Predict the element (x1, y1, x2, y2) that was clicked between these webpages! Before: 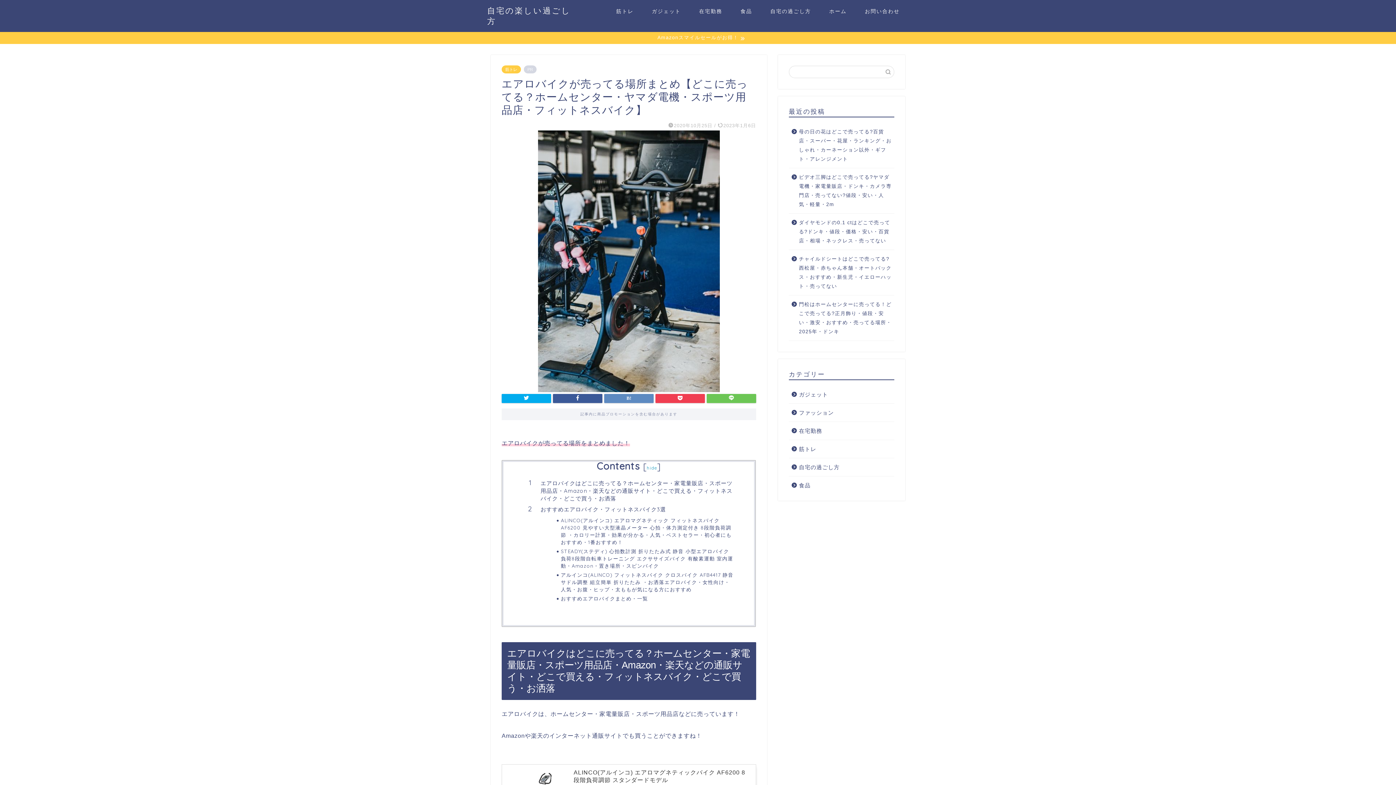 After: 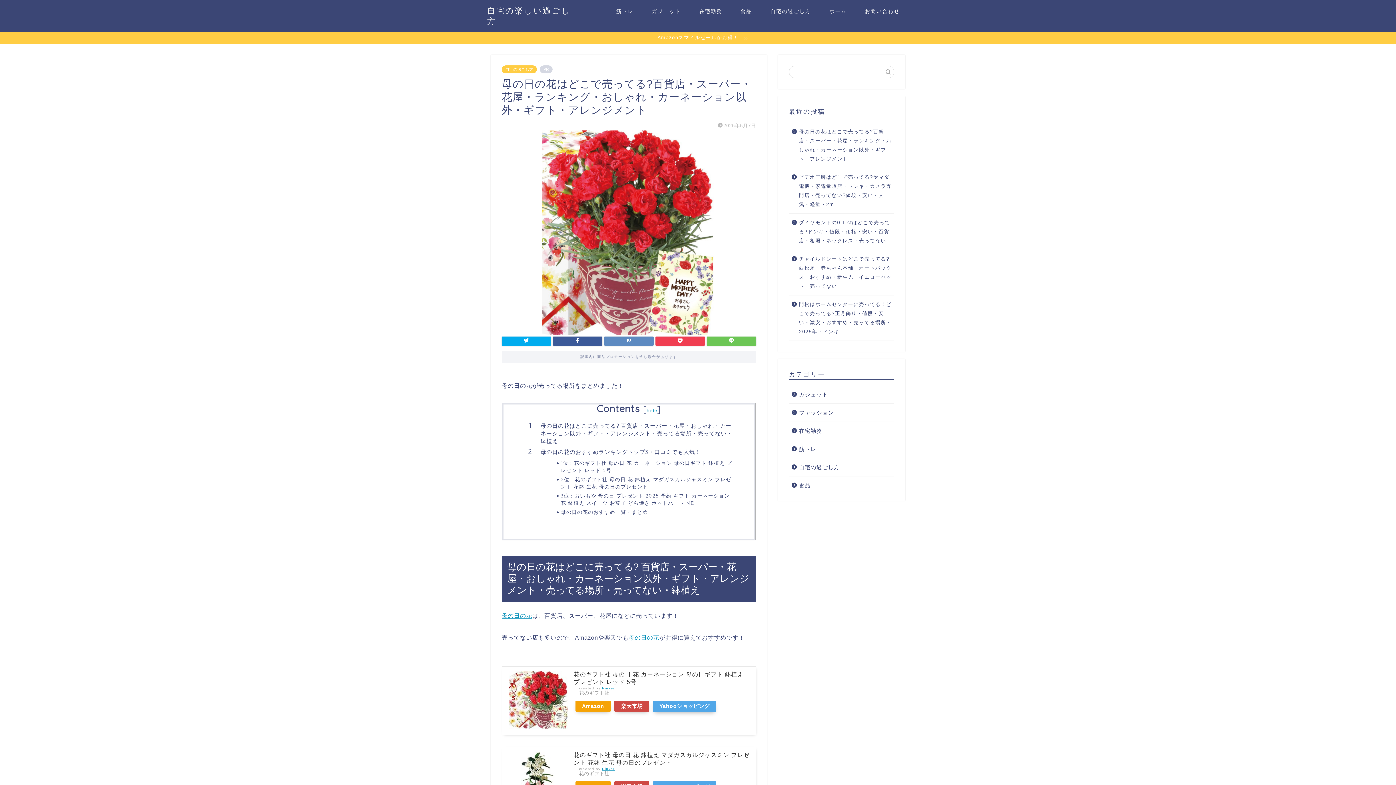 Action: label: 母の日の花はどこで売ってる?百貨店・スーパー・花屋・ランキング・おしゃれ・カーネーション以外・ギフト・アレンジメント bbox: (789, 122, 893, 168)